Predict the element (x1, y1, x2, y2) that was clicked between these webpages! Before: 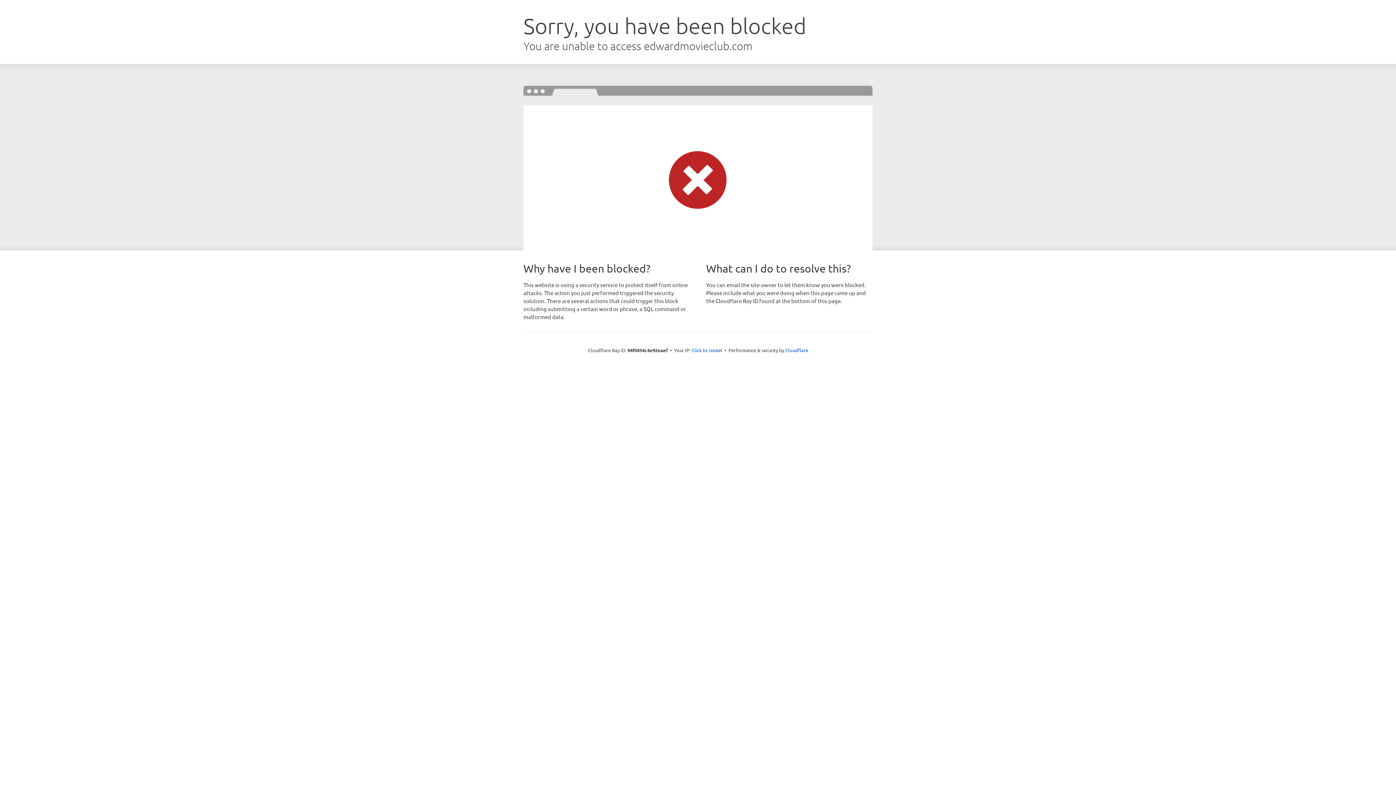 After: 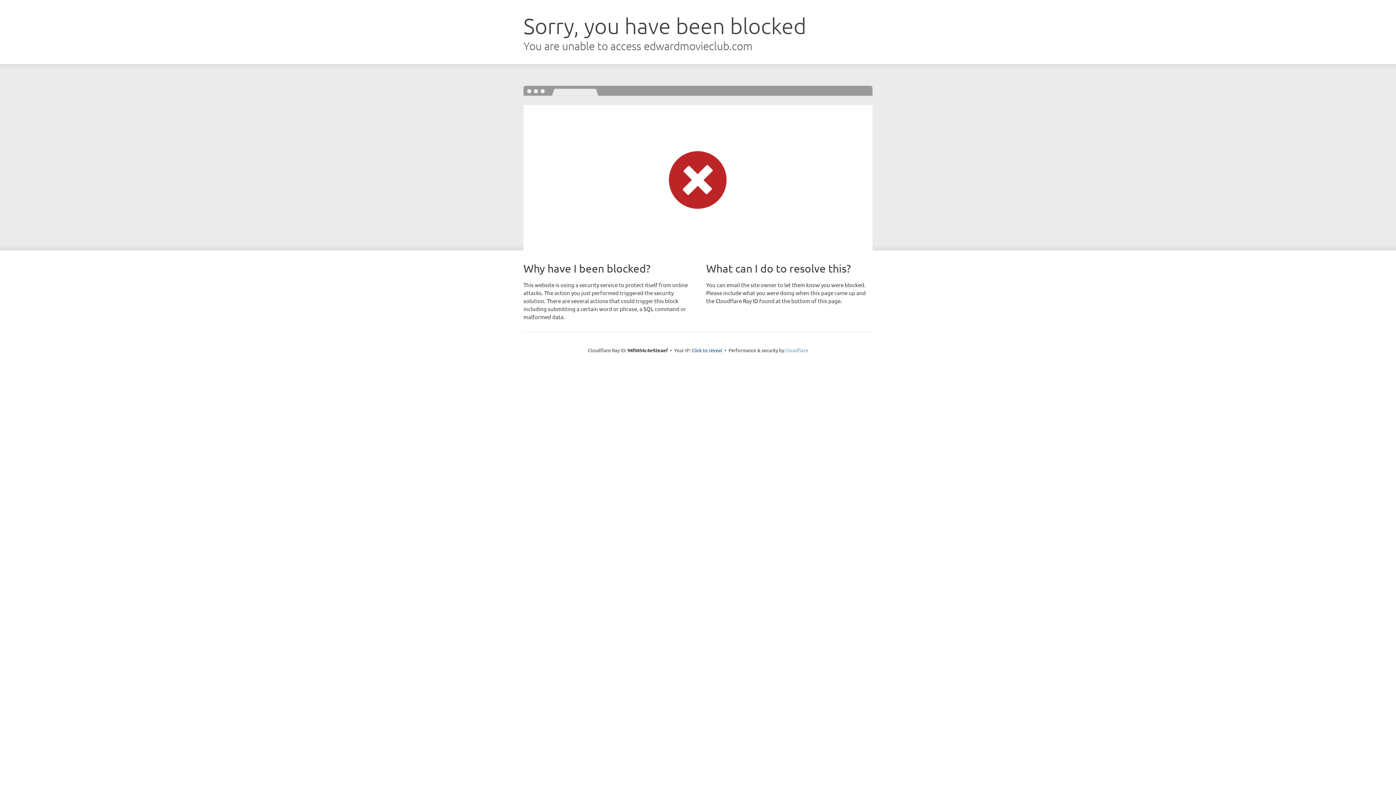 Action: label: Cloudflare bbox: (785, 347, 808, 353)